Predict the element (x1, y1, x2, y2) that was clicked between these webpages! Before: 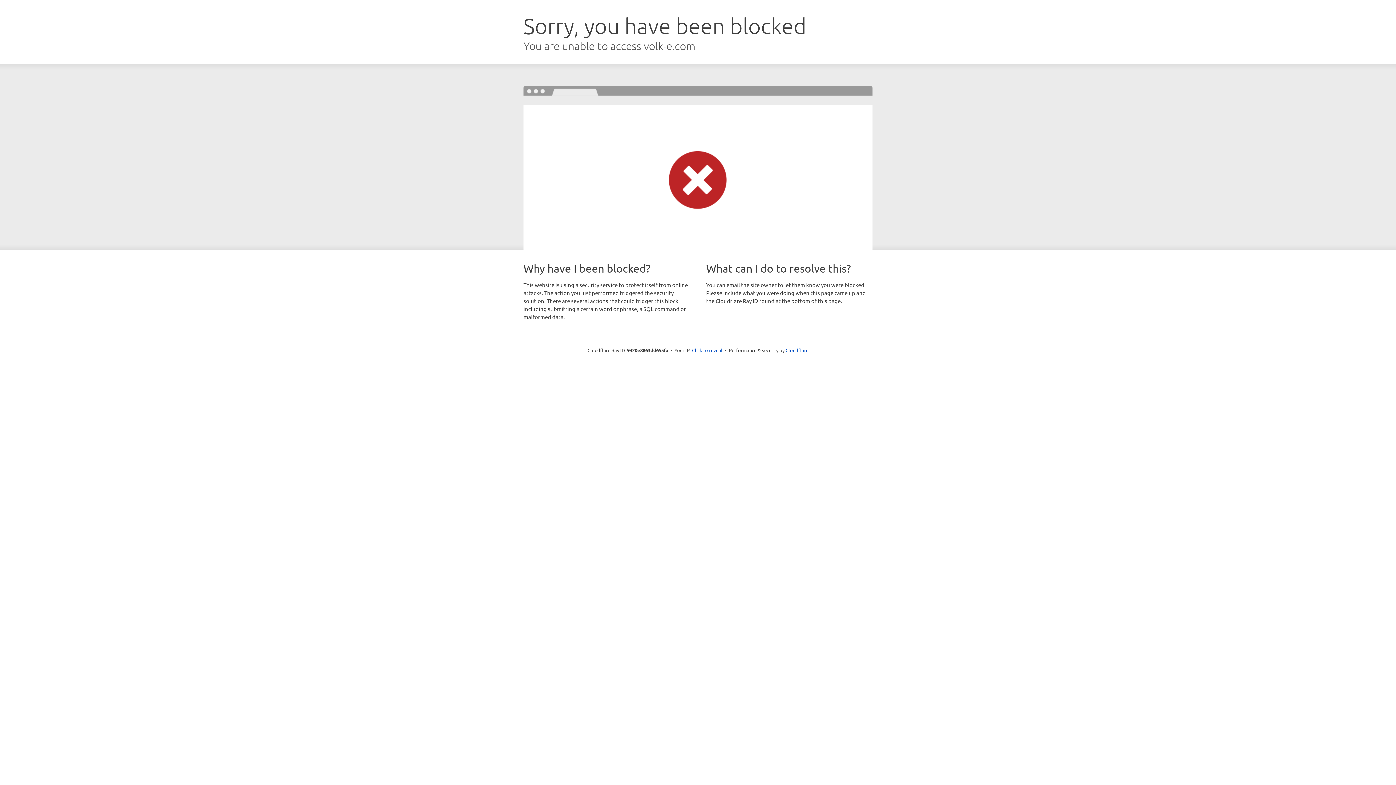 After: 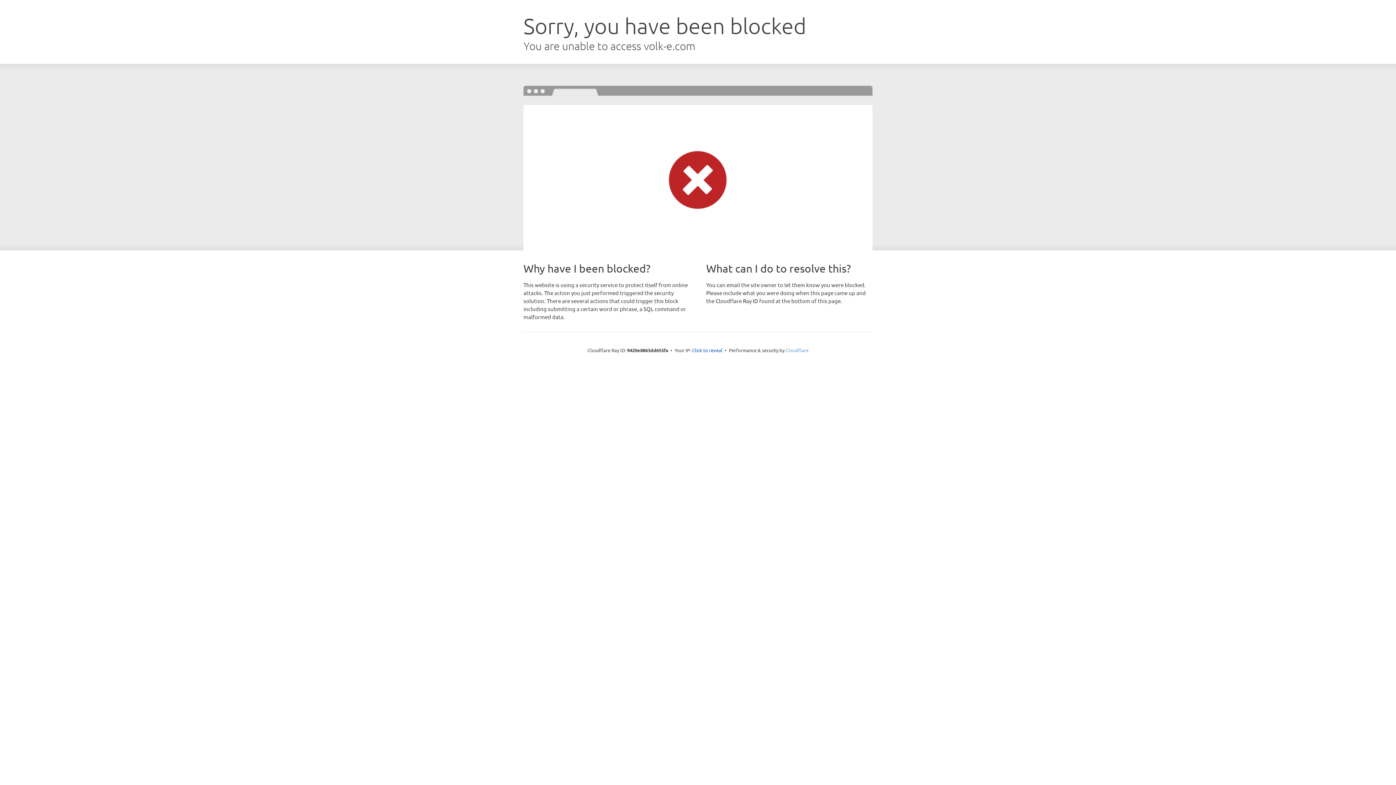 Action: bbox: (785, 347, 808, 353) label: Cloudflare